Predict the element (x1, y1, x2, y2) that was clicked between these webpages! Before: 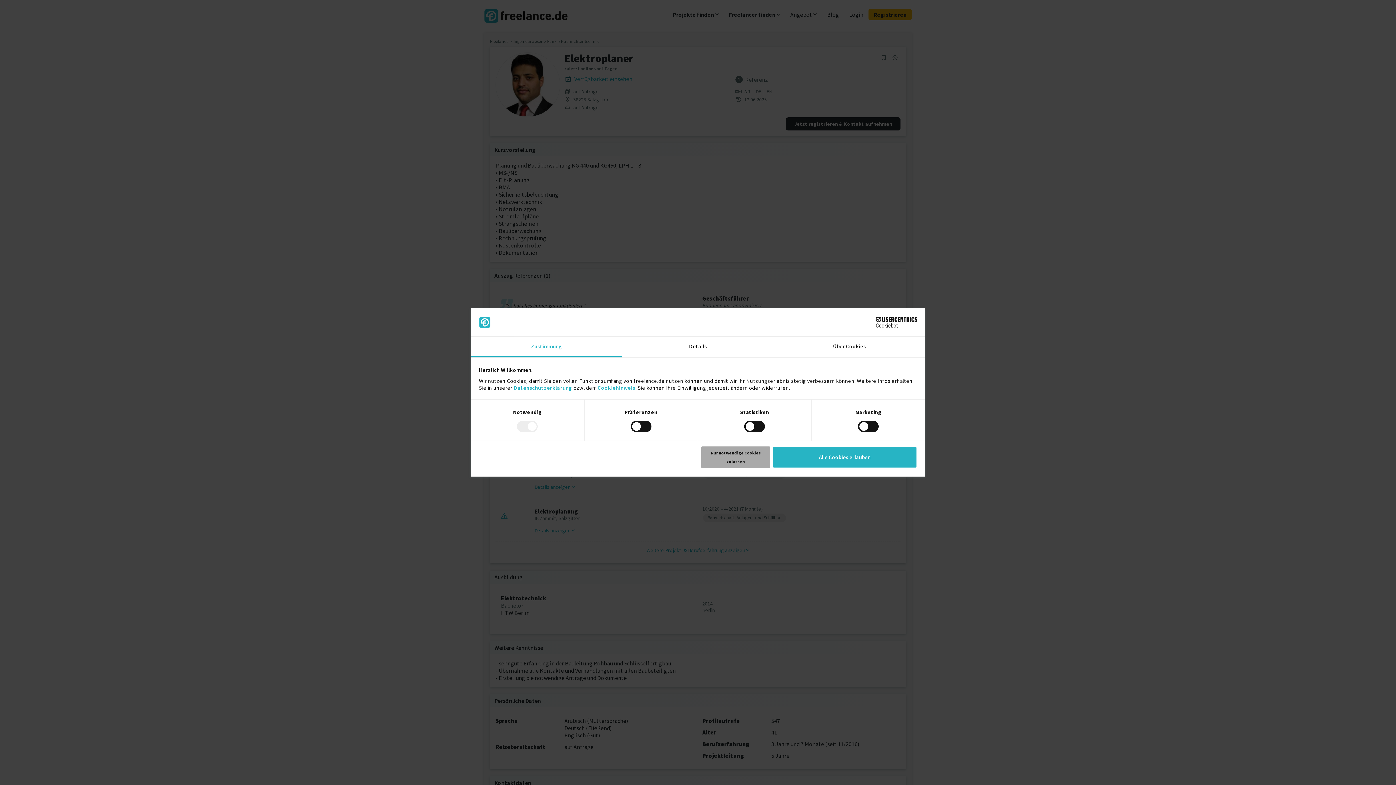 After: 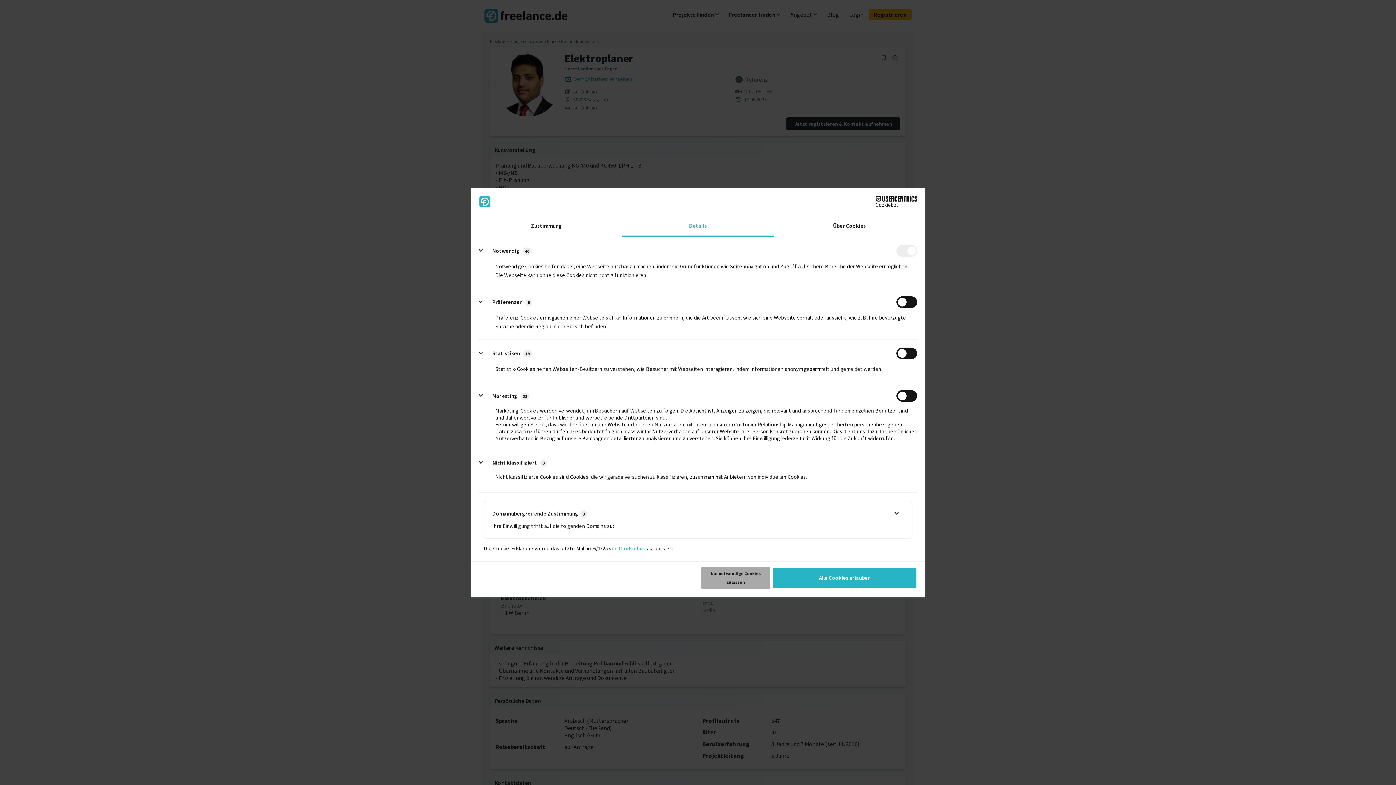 Action: label: Details bbox: (622, 336, 773, 357)